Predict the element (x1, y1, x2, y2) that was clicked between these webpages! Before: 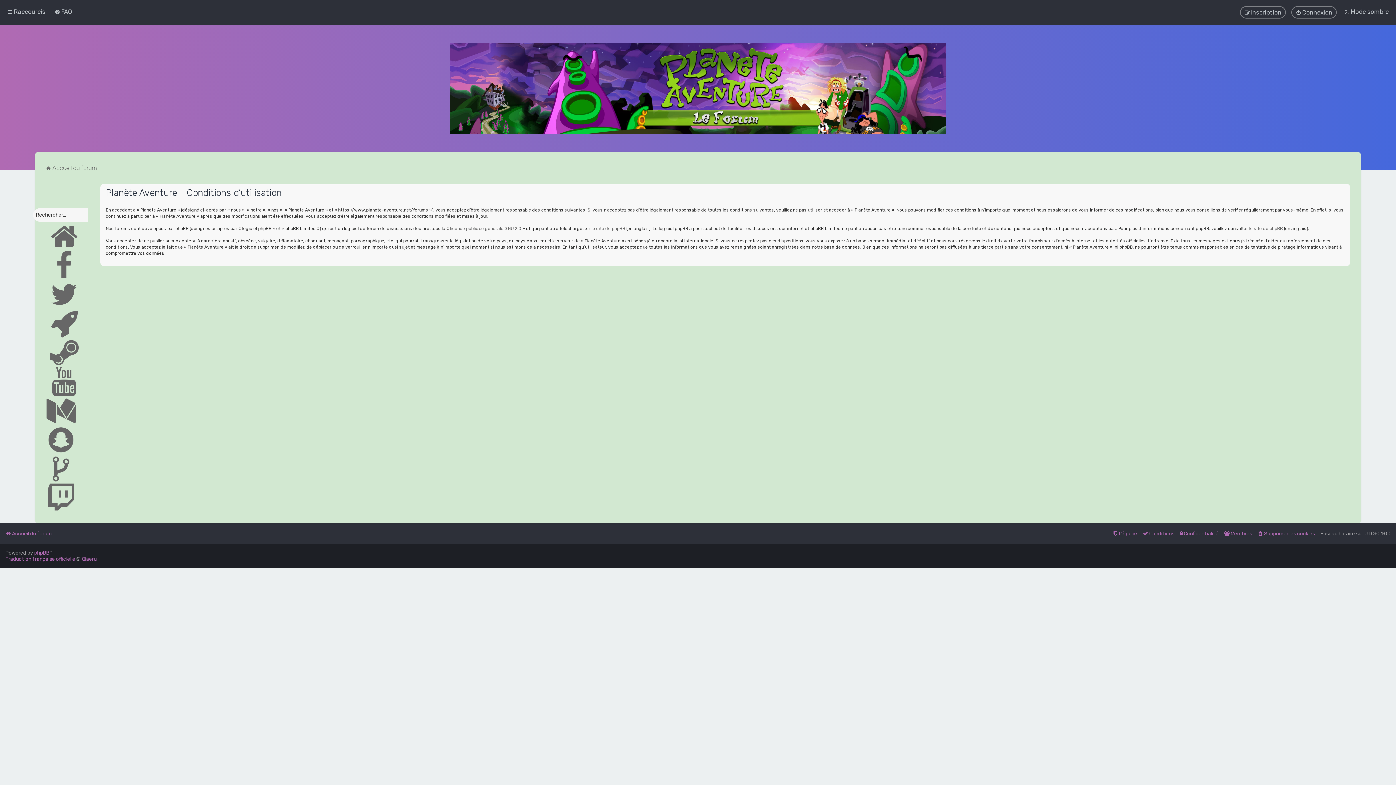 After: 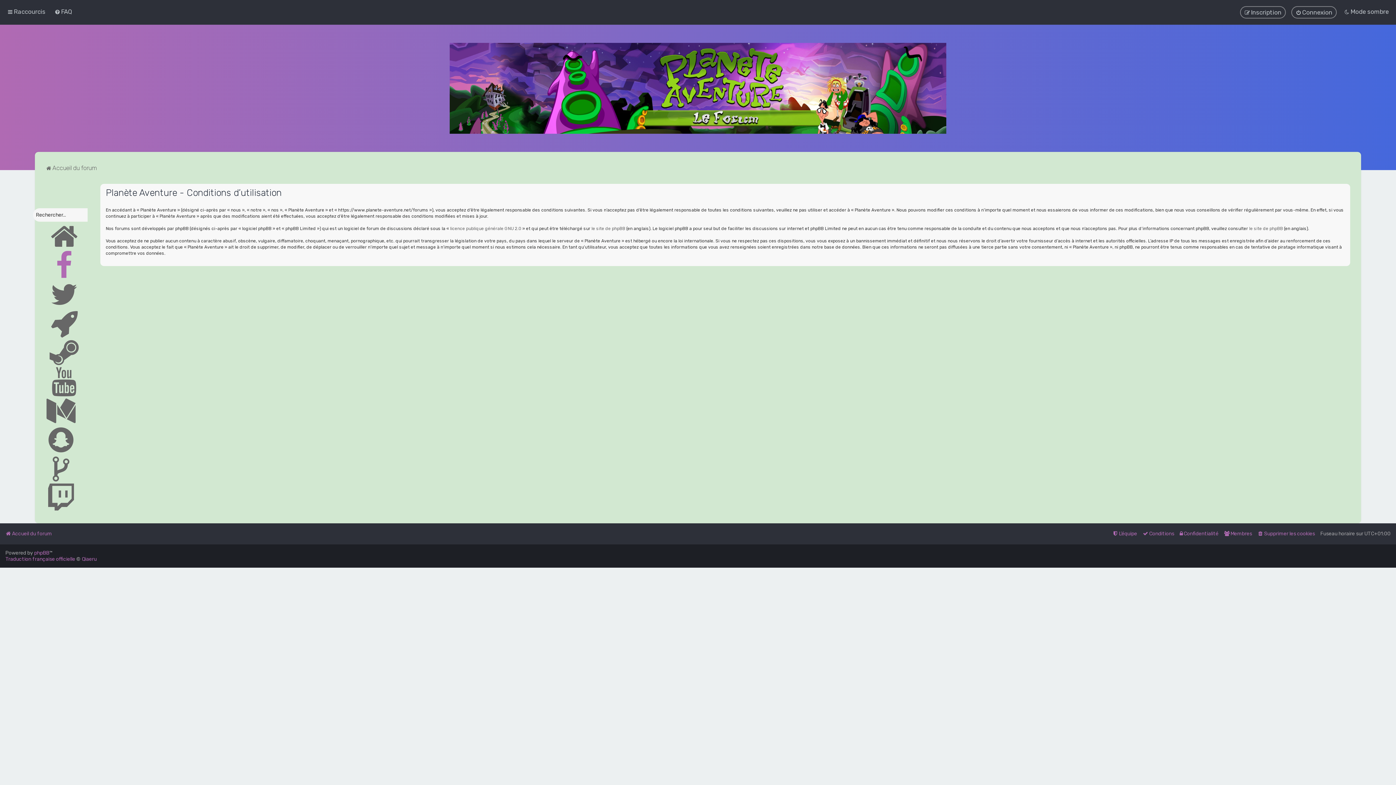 Action: bbox: (55, 250, 73, 280)